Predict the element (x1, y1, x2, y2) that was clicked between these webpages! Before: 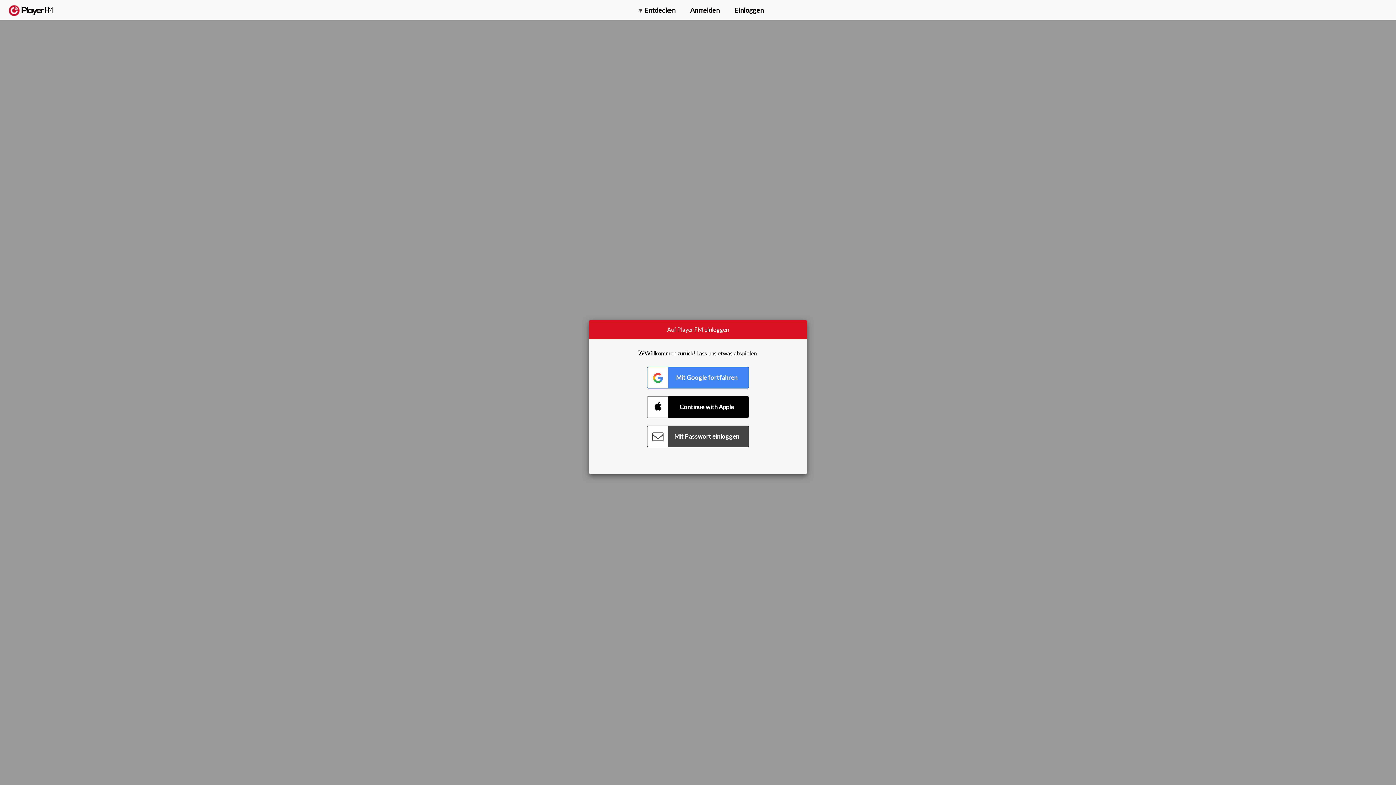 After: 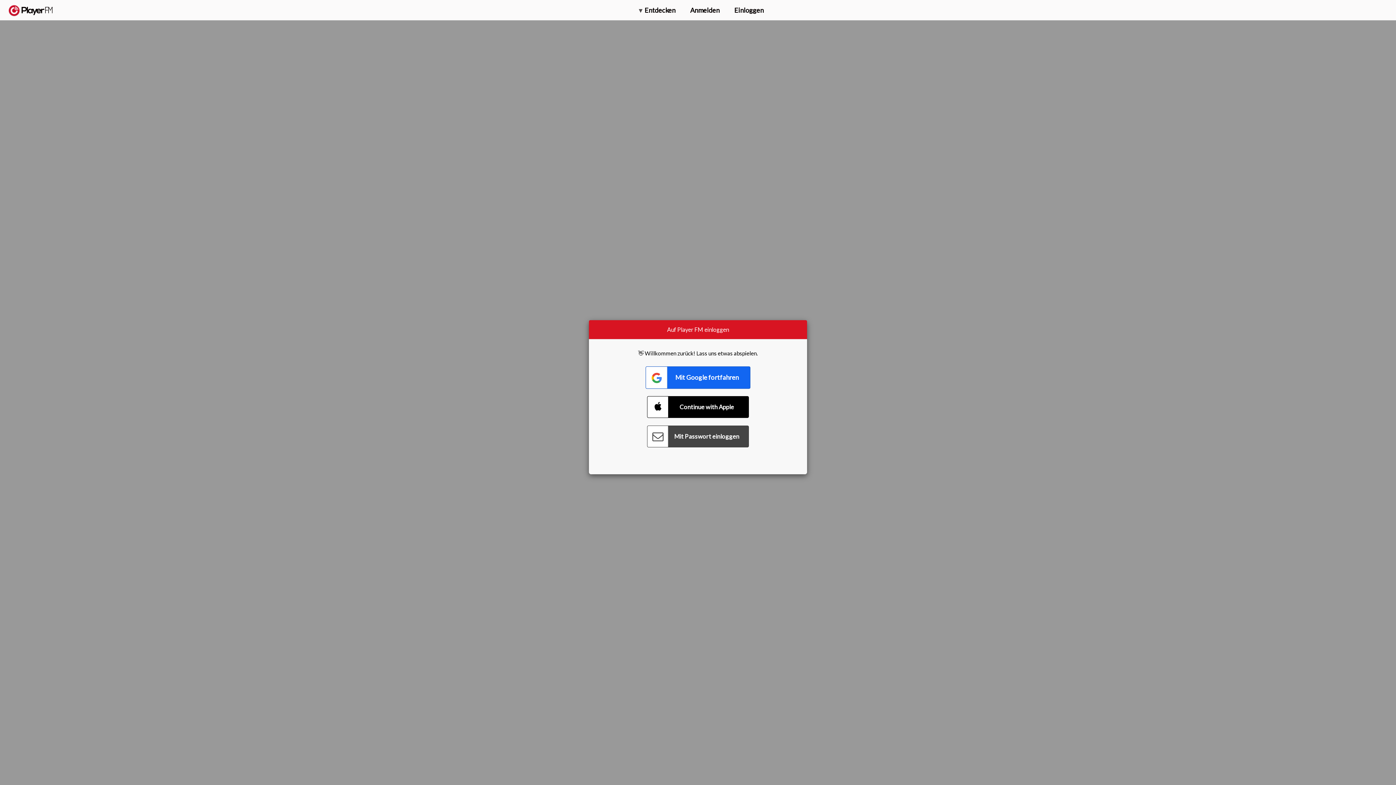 Action: label: Connect with Google bbox: (647, 366, 749, 388)